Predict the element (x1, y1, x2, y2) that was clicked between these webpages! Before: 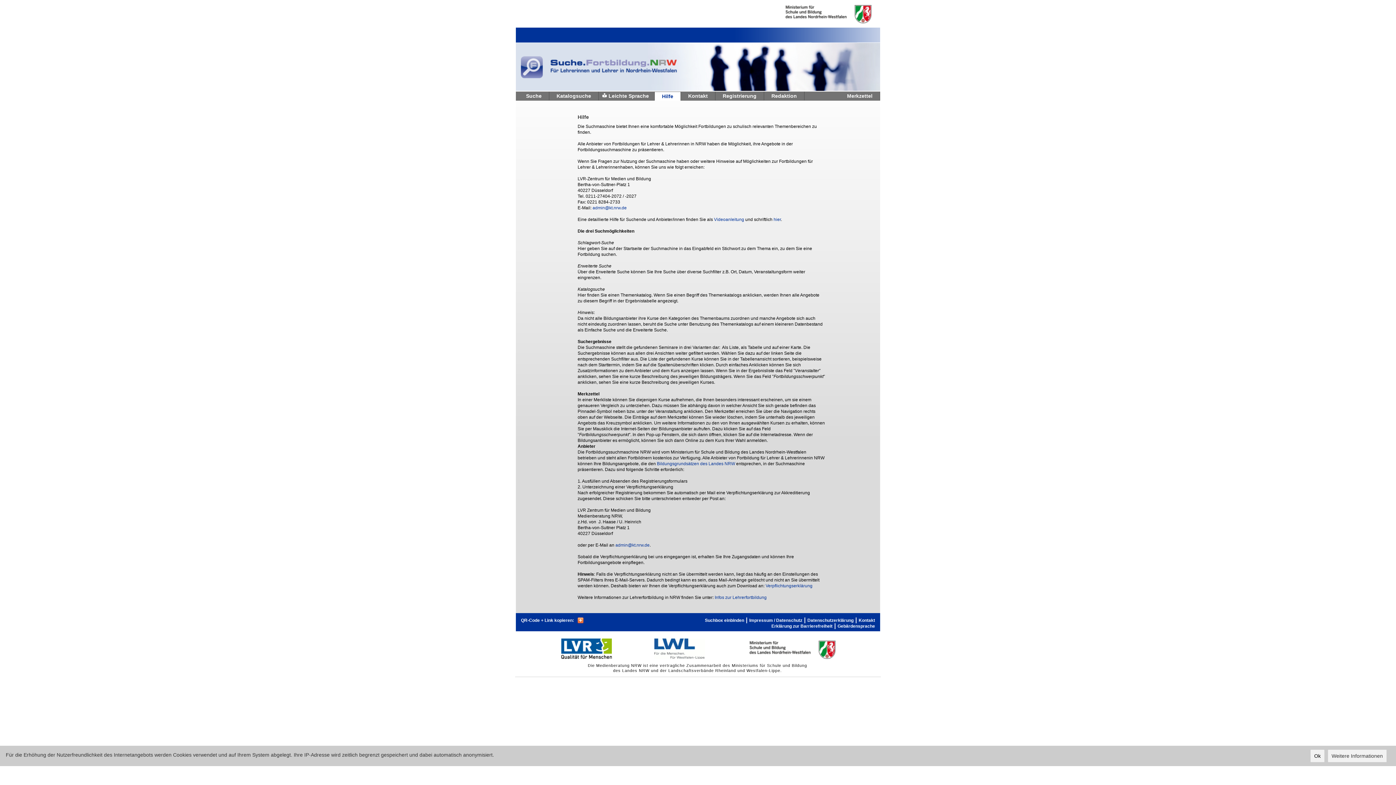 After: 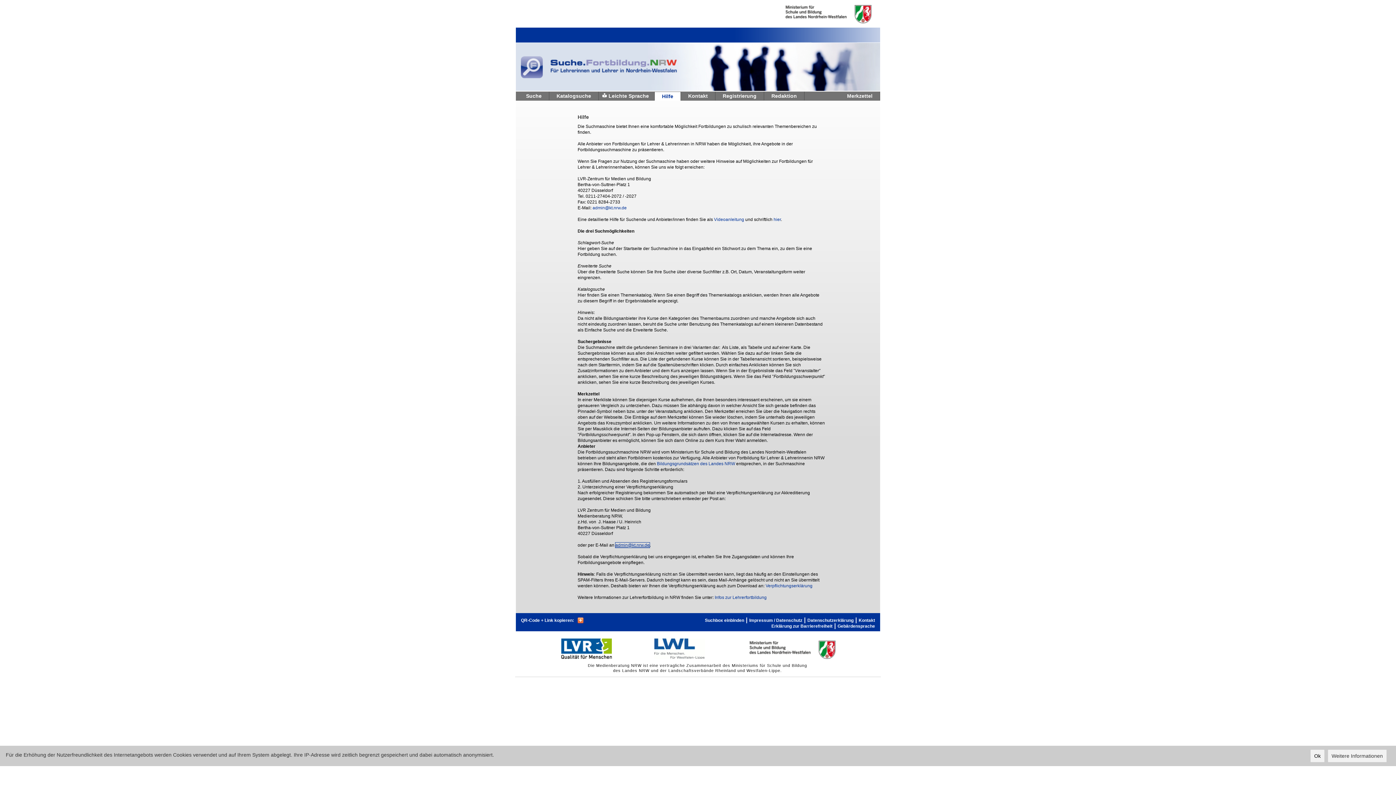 Action: label: admin@kt.nrw.de bbox: (615, 542, 649, 548)